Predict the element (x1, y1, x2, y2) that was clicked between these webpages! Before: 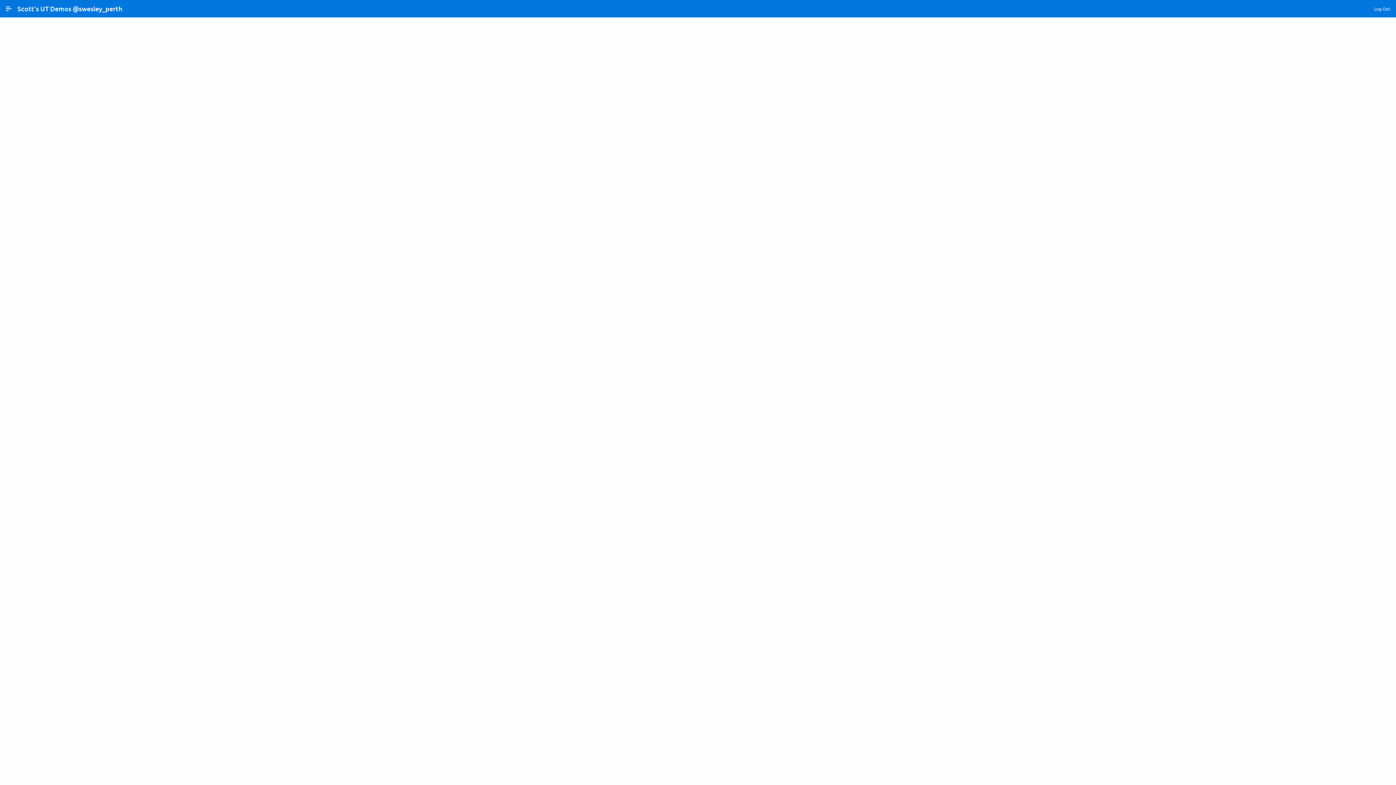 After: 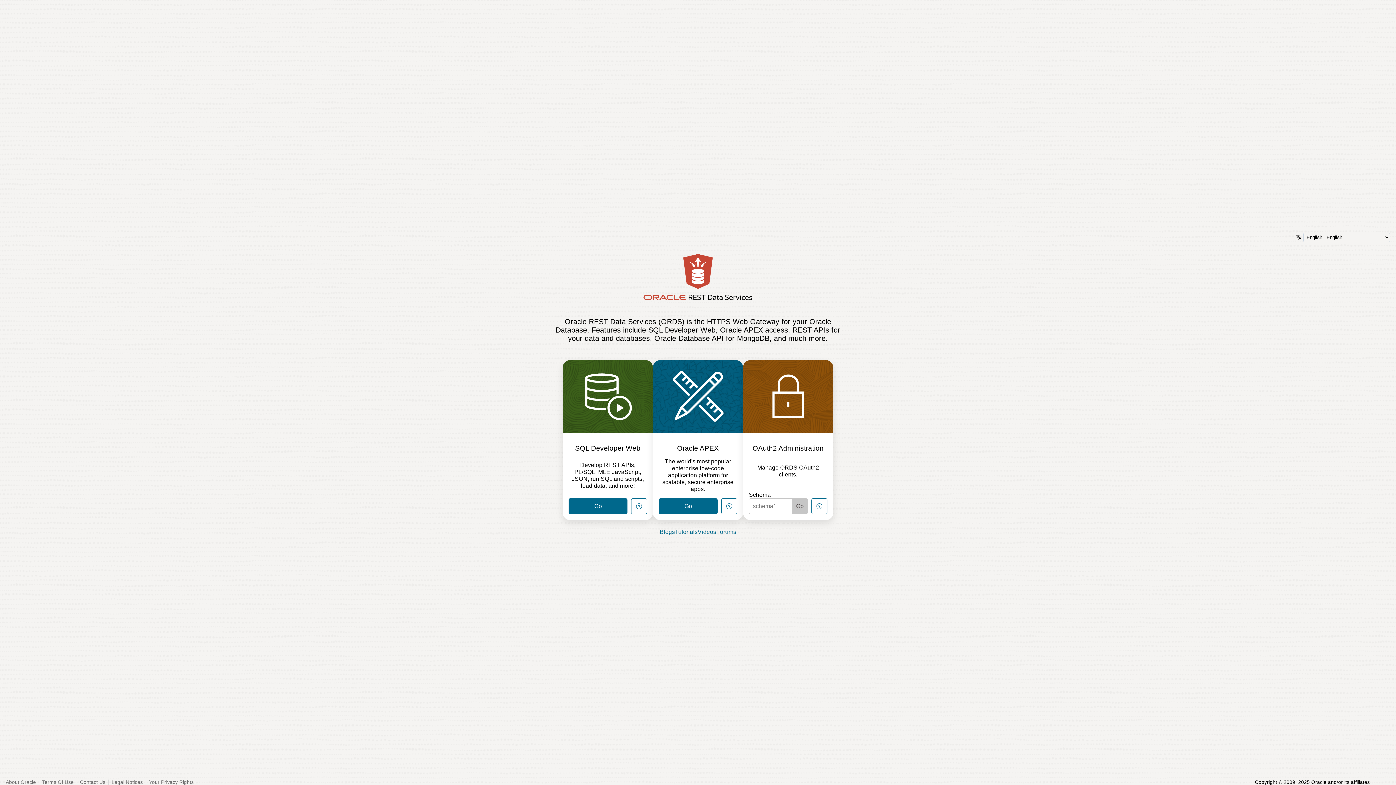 Action: bbox: (1376, 747, 1390, 762)